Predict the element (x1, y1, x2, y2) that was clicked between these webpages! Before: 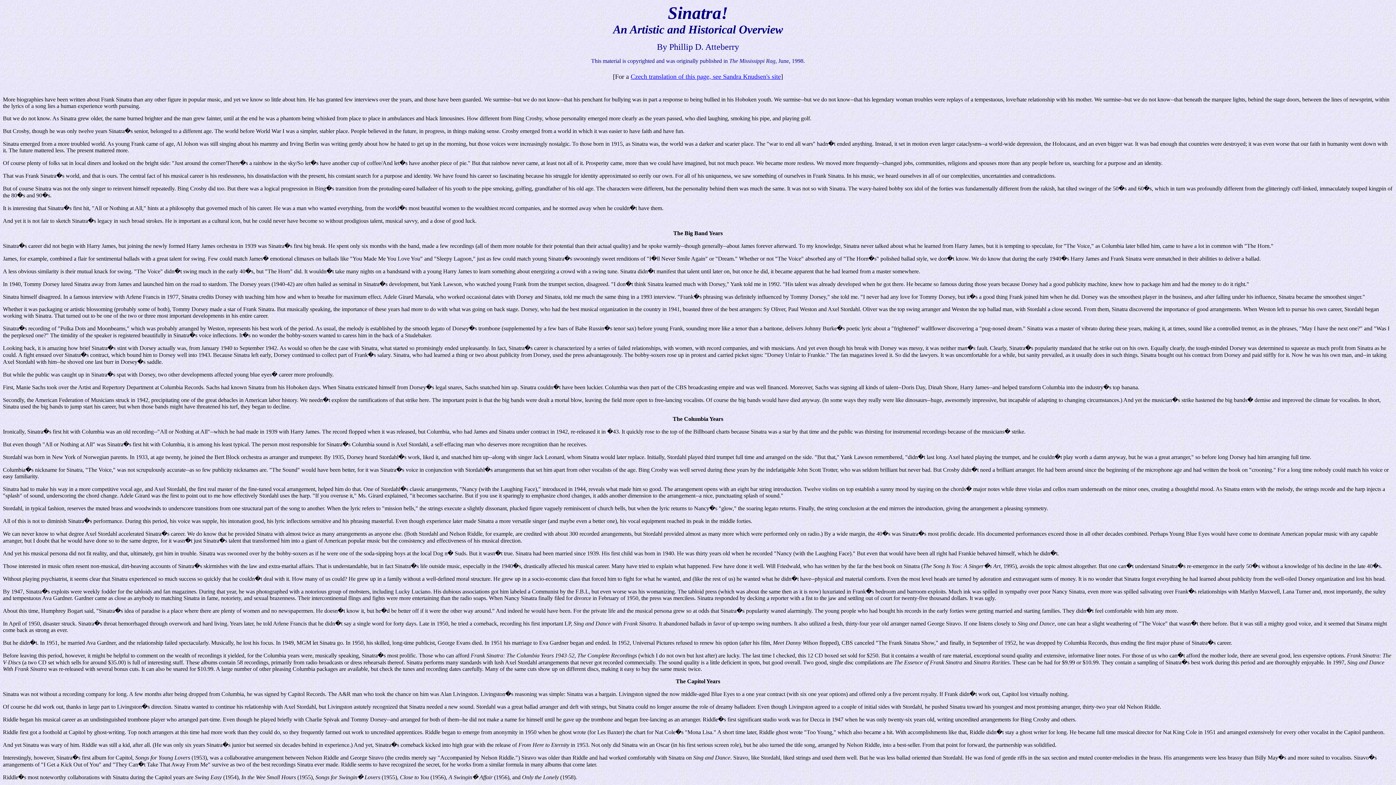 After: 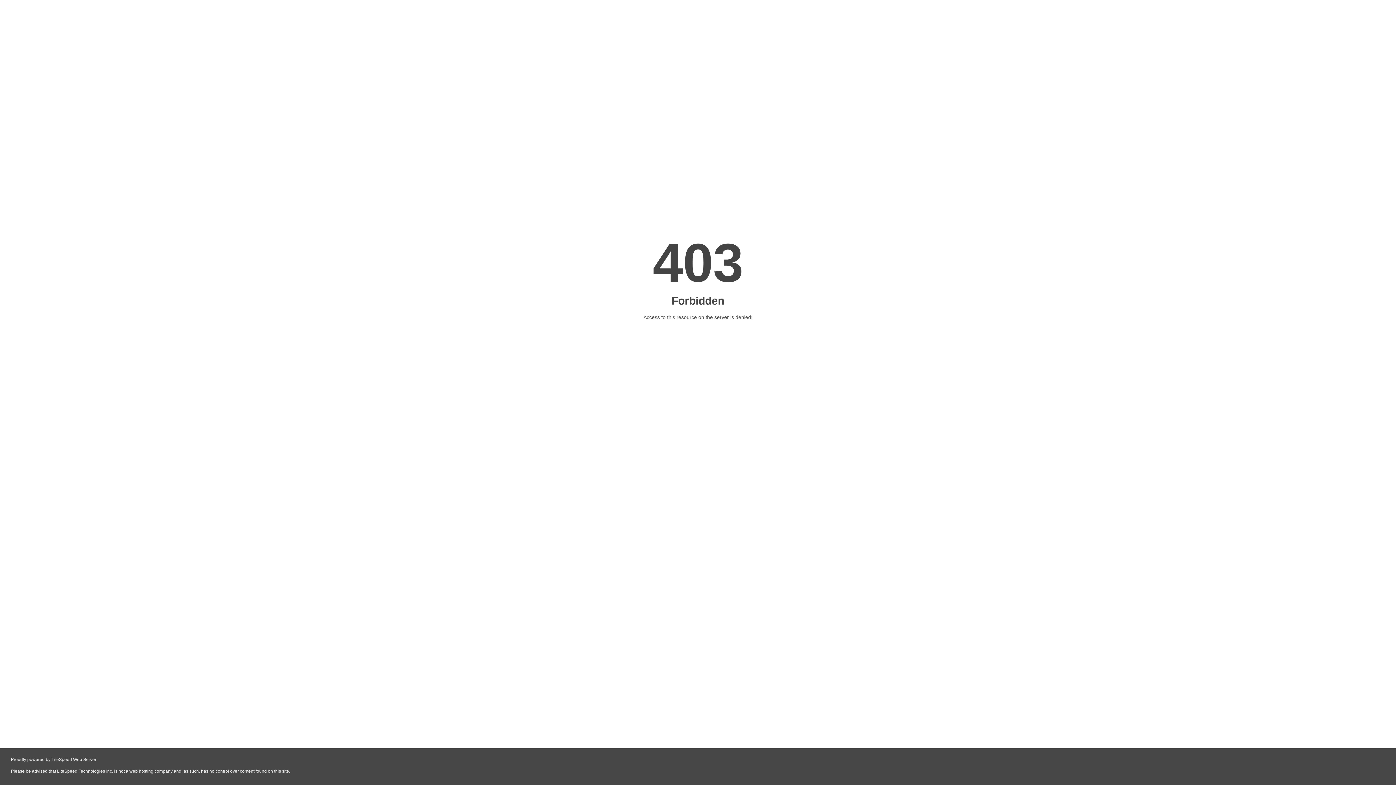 Action: bbox: (630, 73, 781, 80) label: Czech translation of this page, see Sandra Knudsen's site